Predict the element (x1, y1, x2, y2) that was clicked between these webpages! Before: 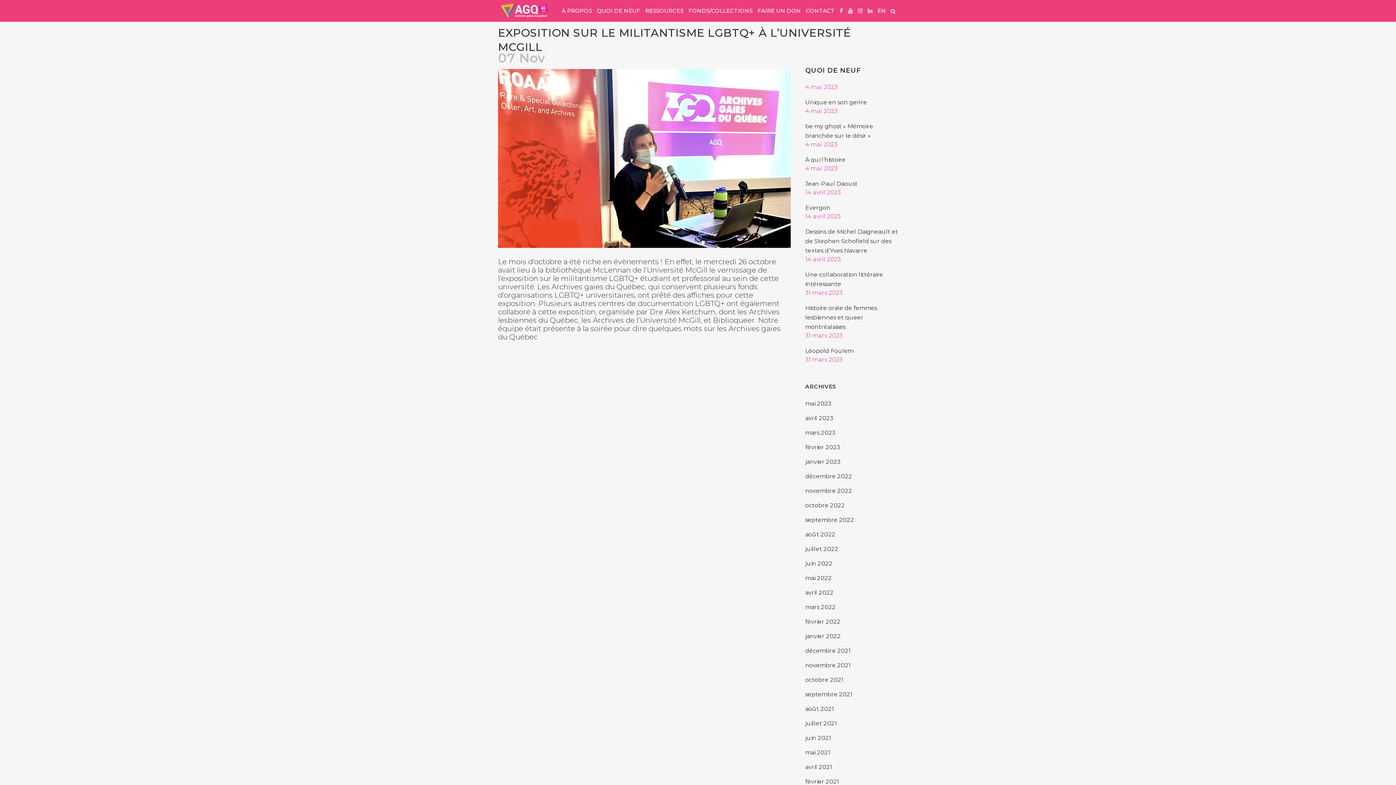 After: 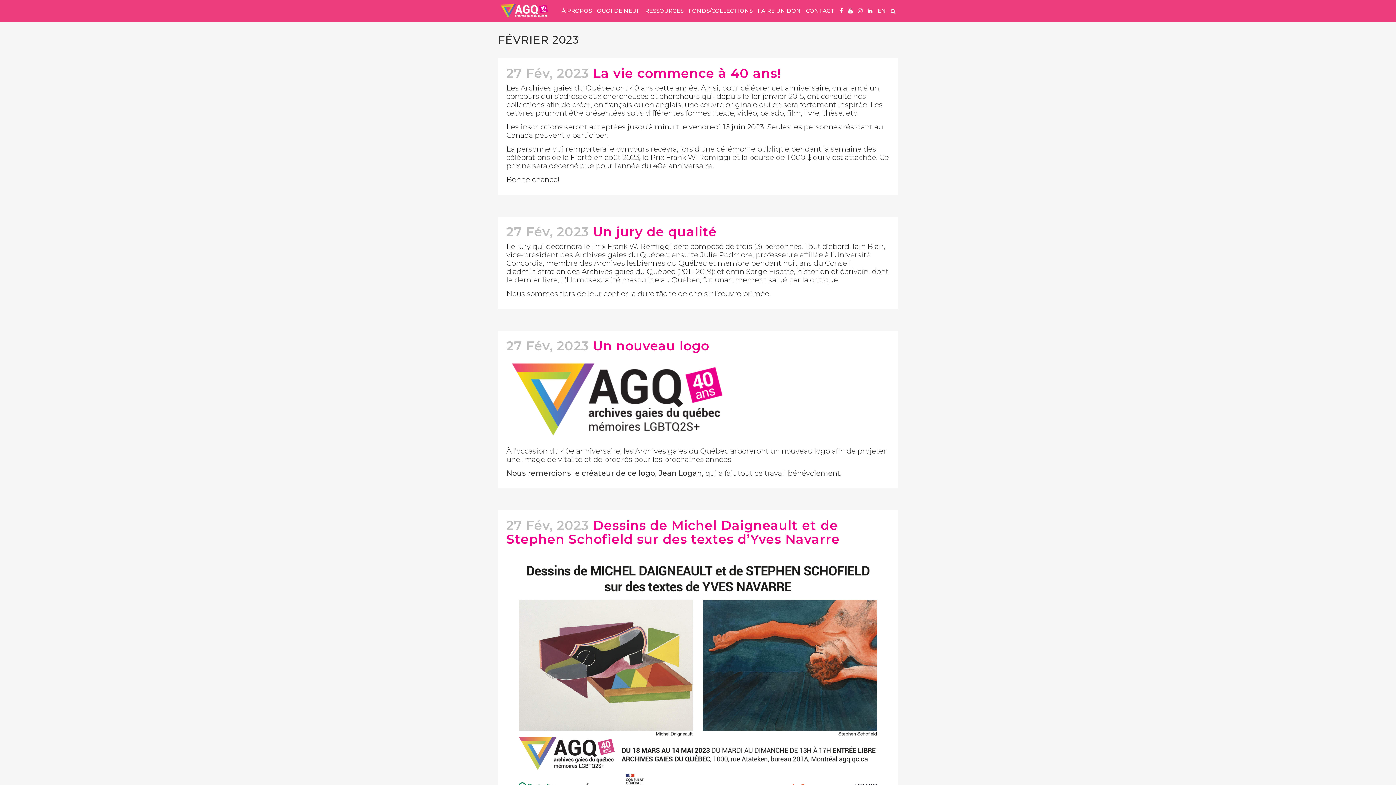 Action: bbox: (805, 444, 840, 450) label: février 2023